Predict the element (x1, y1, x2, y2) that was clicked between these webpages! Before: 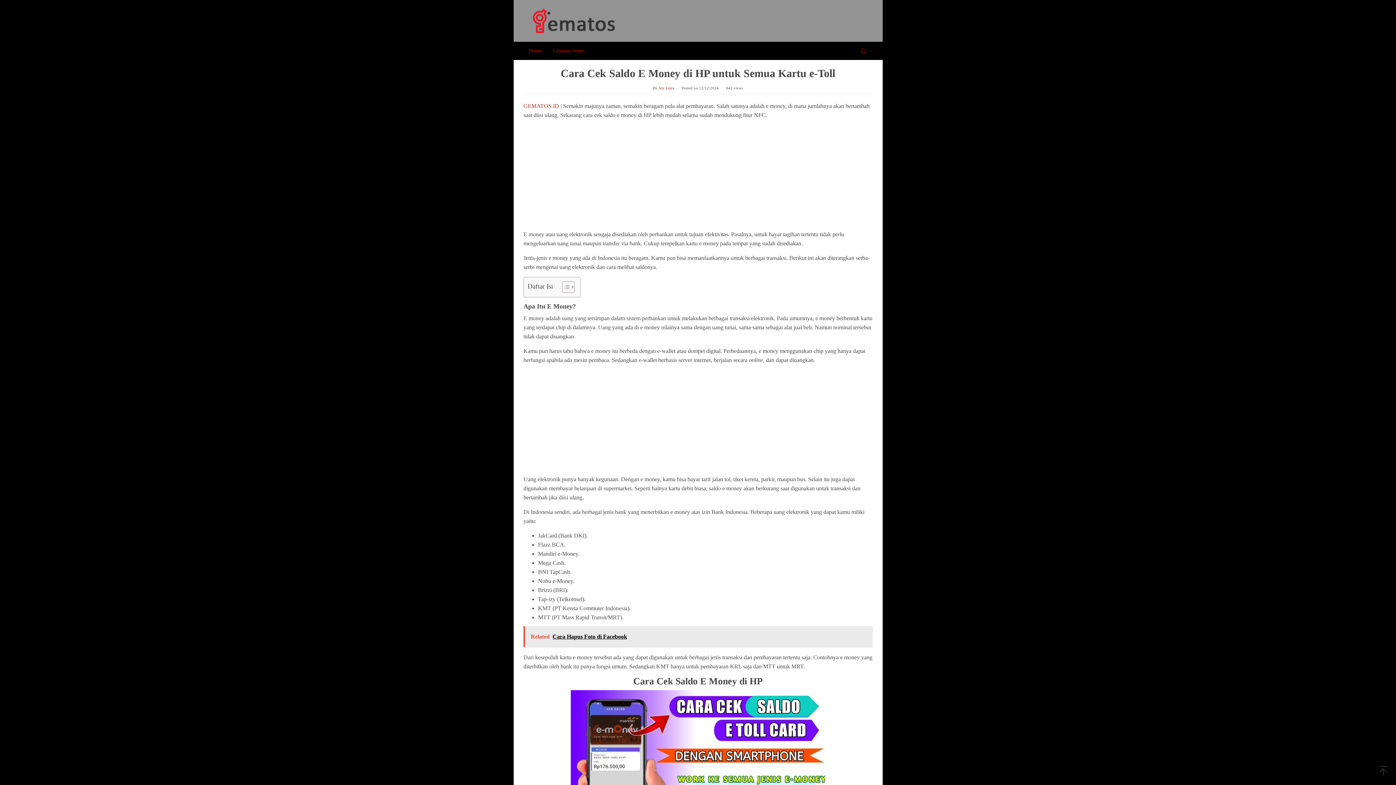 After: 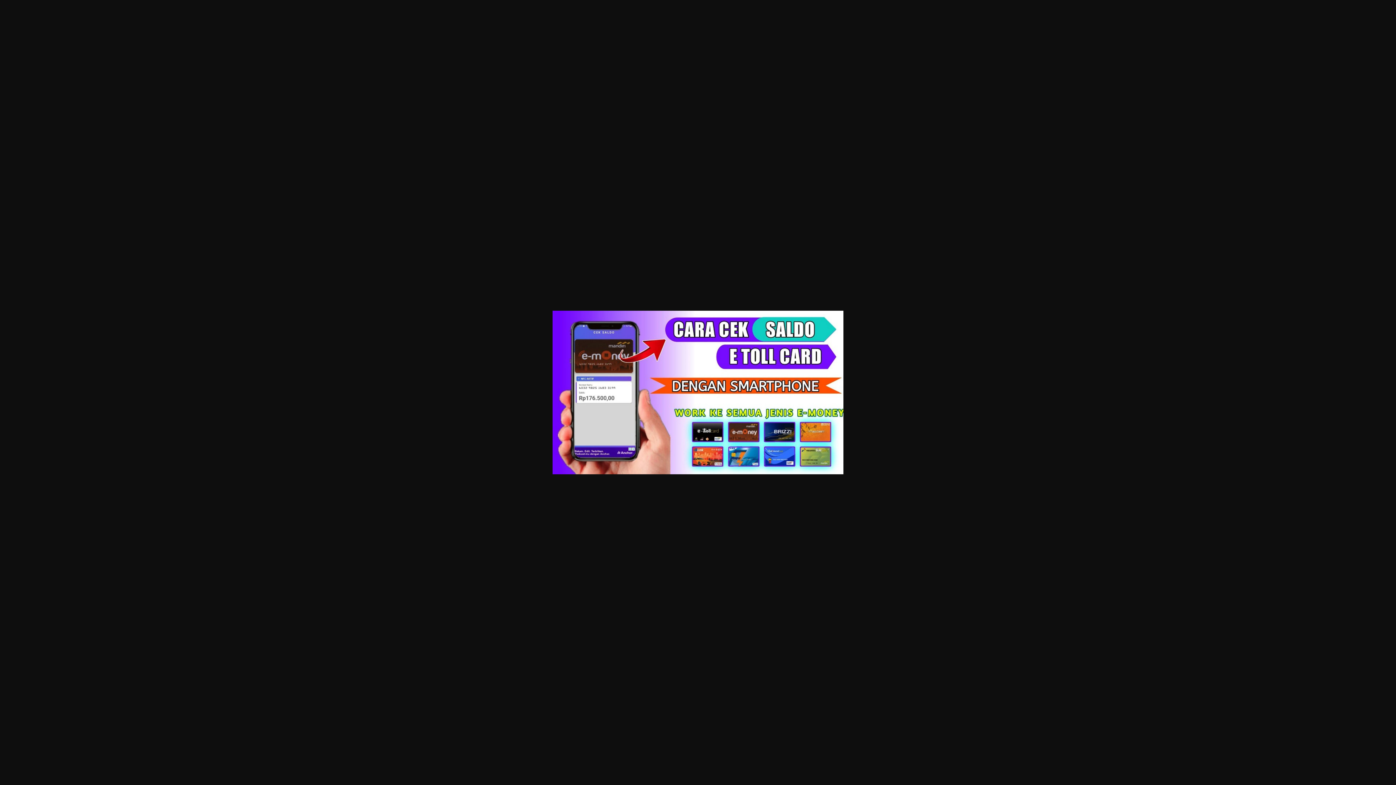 Action: bbox: (570, 690, 825, 833)